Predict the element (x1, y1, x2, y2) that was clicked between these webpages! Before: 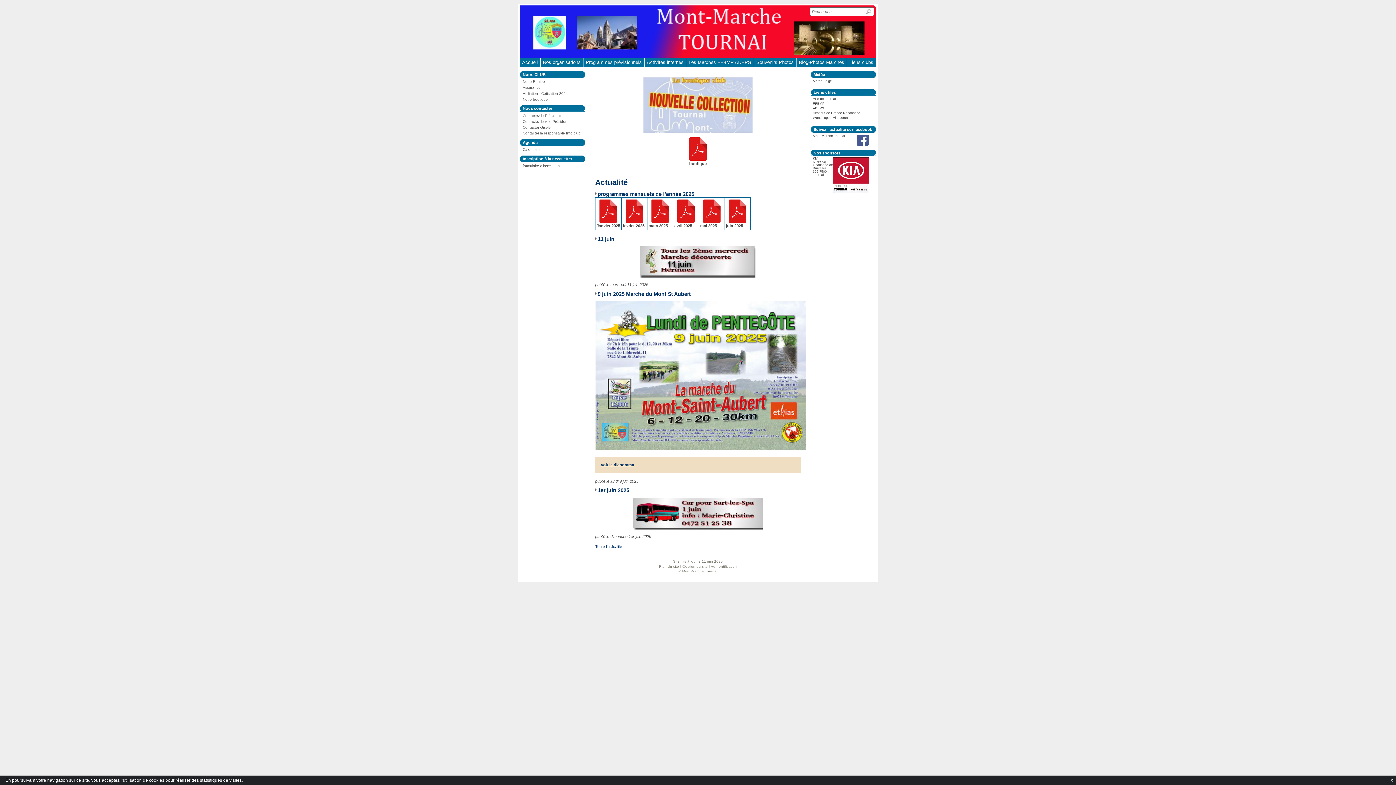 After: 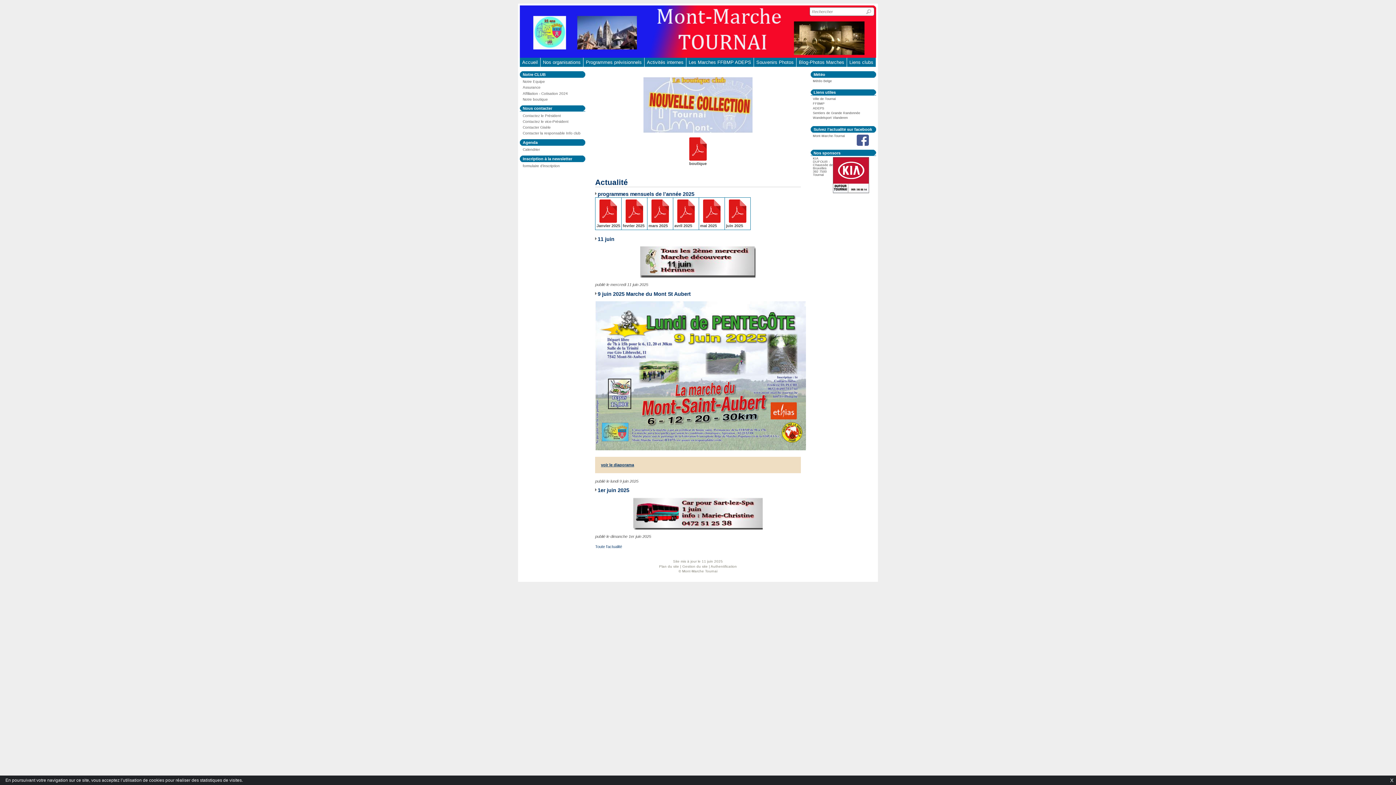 Action: bbox: (700, 219, 723, 223)